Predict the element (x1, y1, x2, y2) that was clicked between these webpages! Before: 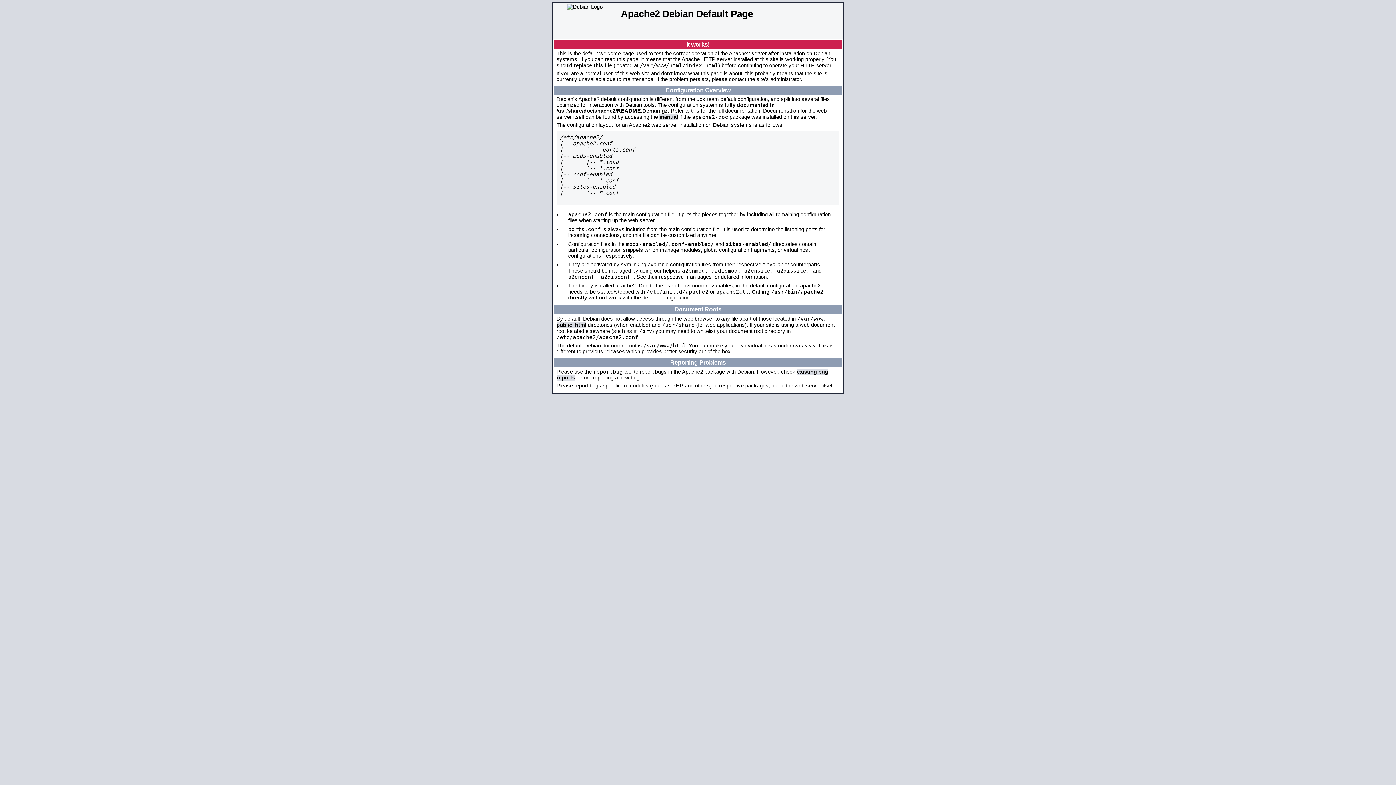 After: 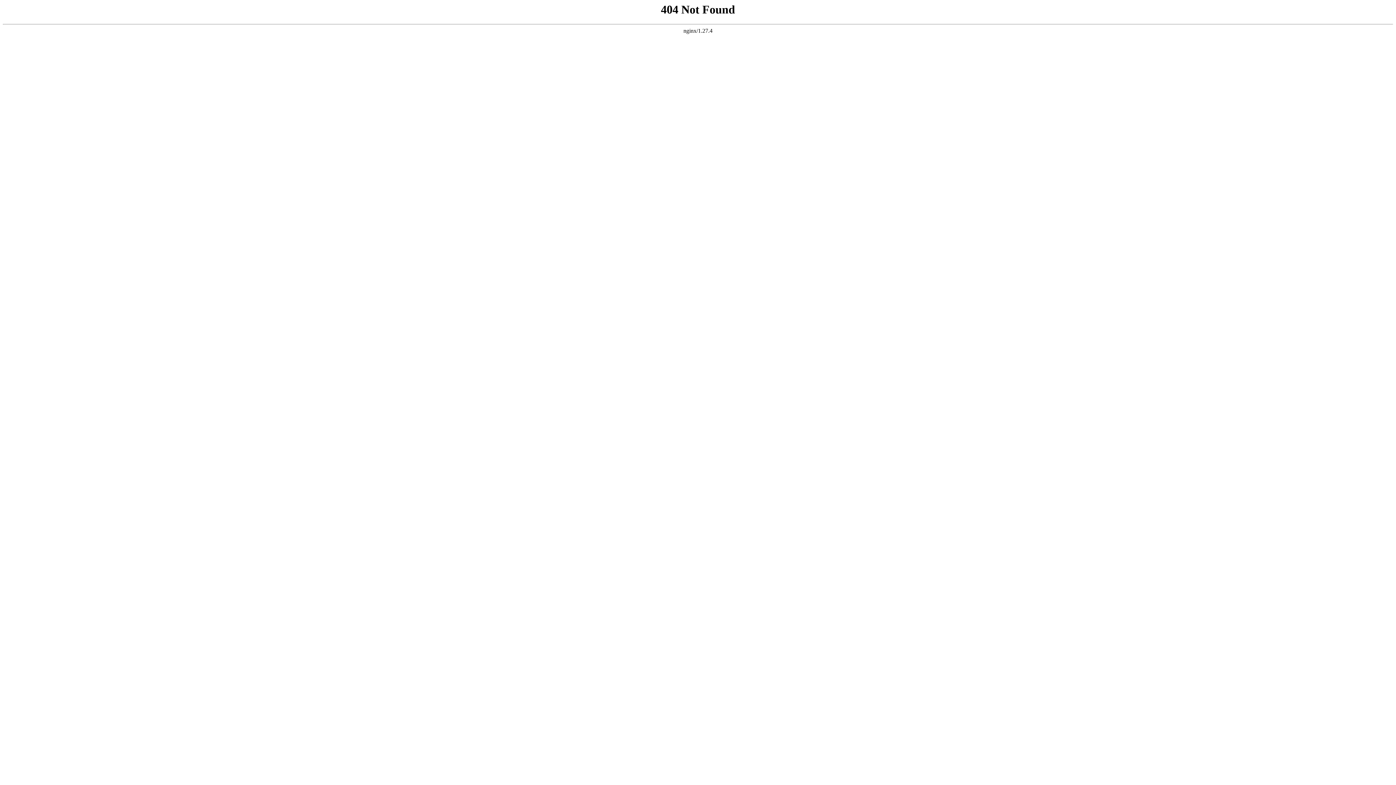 Action: label: manual bbox: (659, 114, 678, 120)